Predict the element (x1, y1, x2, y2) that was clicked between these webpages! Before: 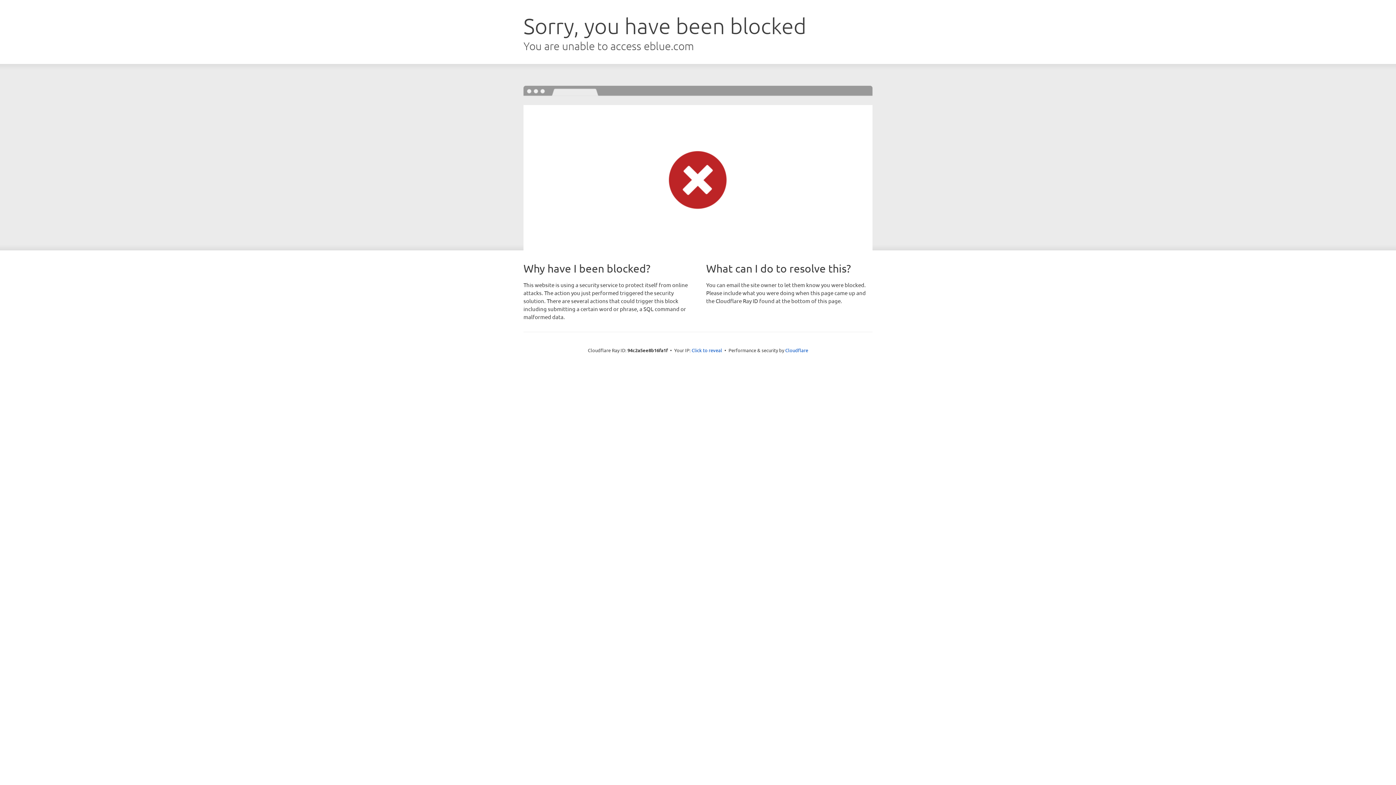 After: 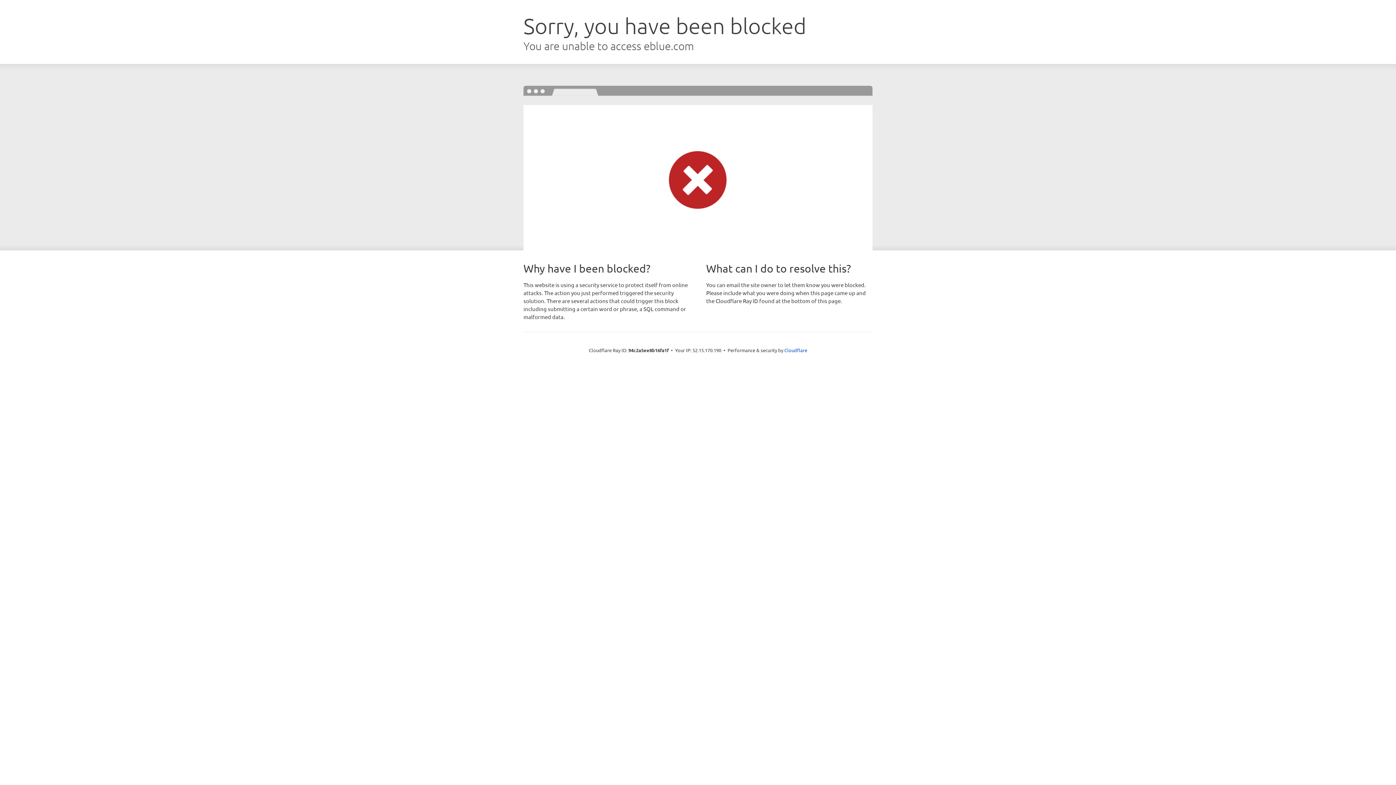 Action: label: Click to reveal bbox: (691, 346, 722, 353)